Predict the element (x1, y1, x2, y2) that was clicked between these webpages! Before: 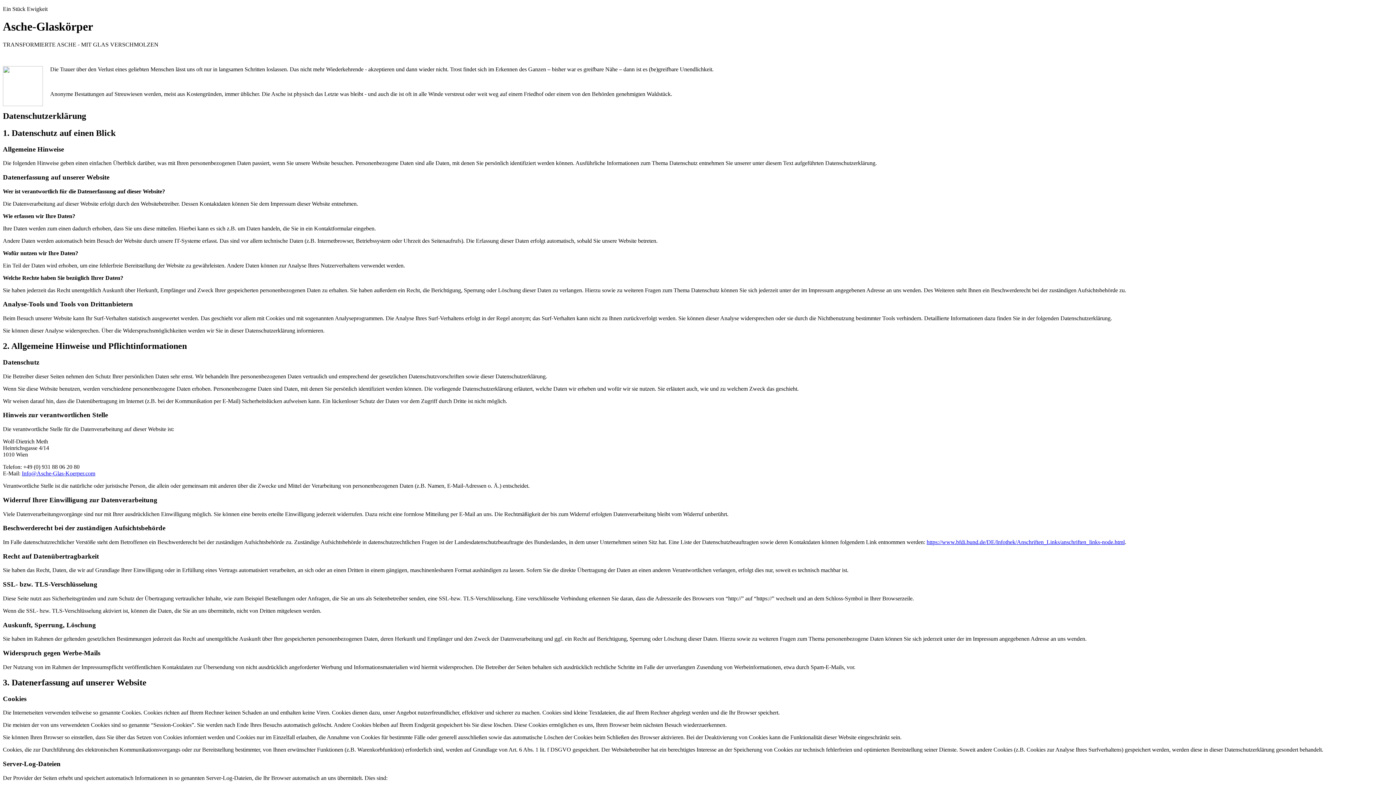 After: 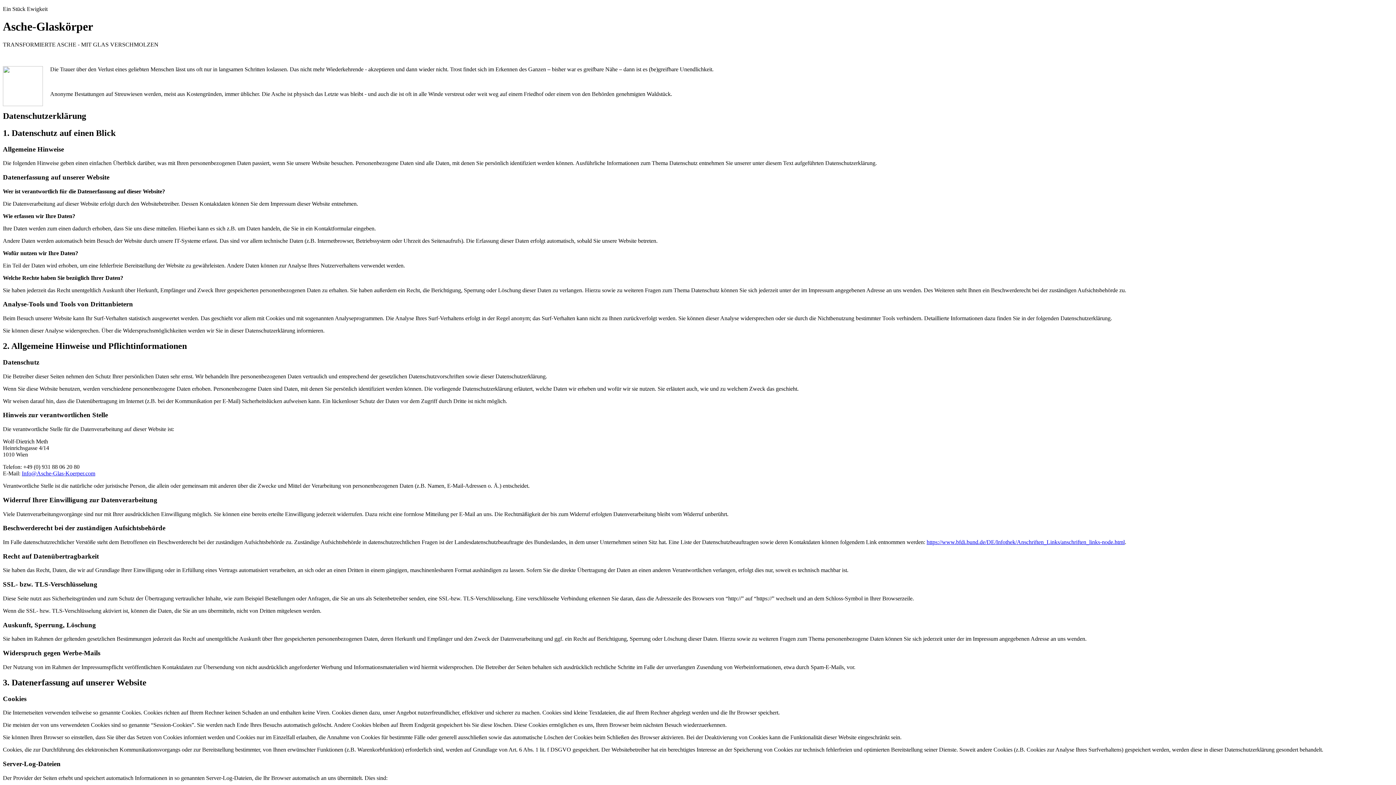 Action: label: https://www.bfdi.bund.de/DE/Infothek/Anschriften_Links/anschriften_links-node.html bbox: (926, 539, 1125, 545)